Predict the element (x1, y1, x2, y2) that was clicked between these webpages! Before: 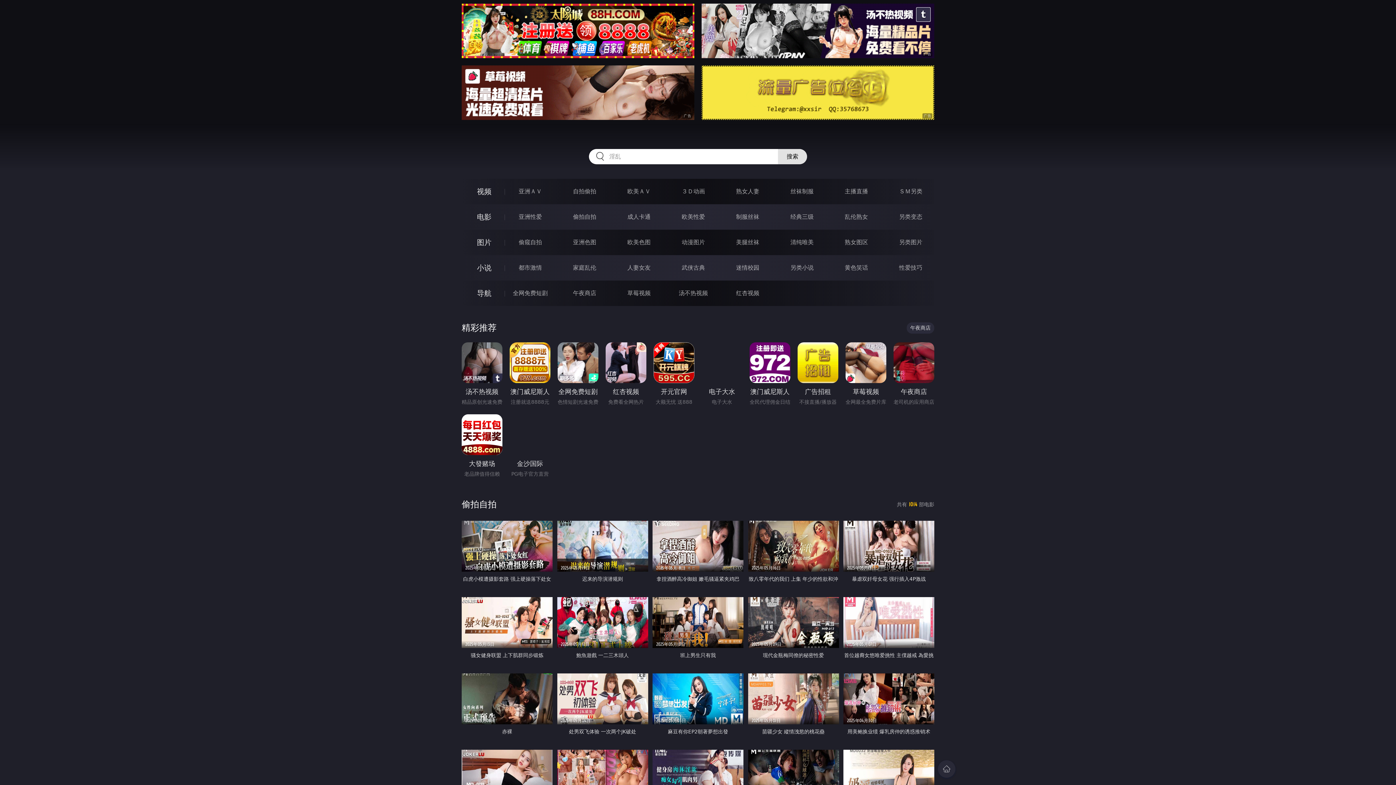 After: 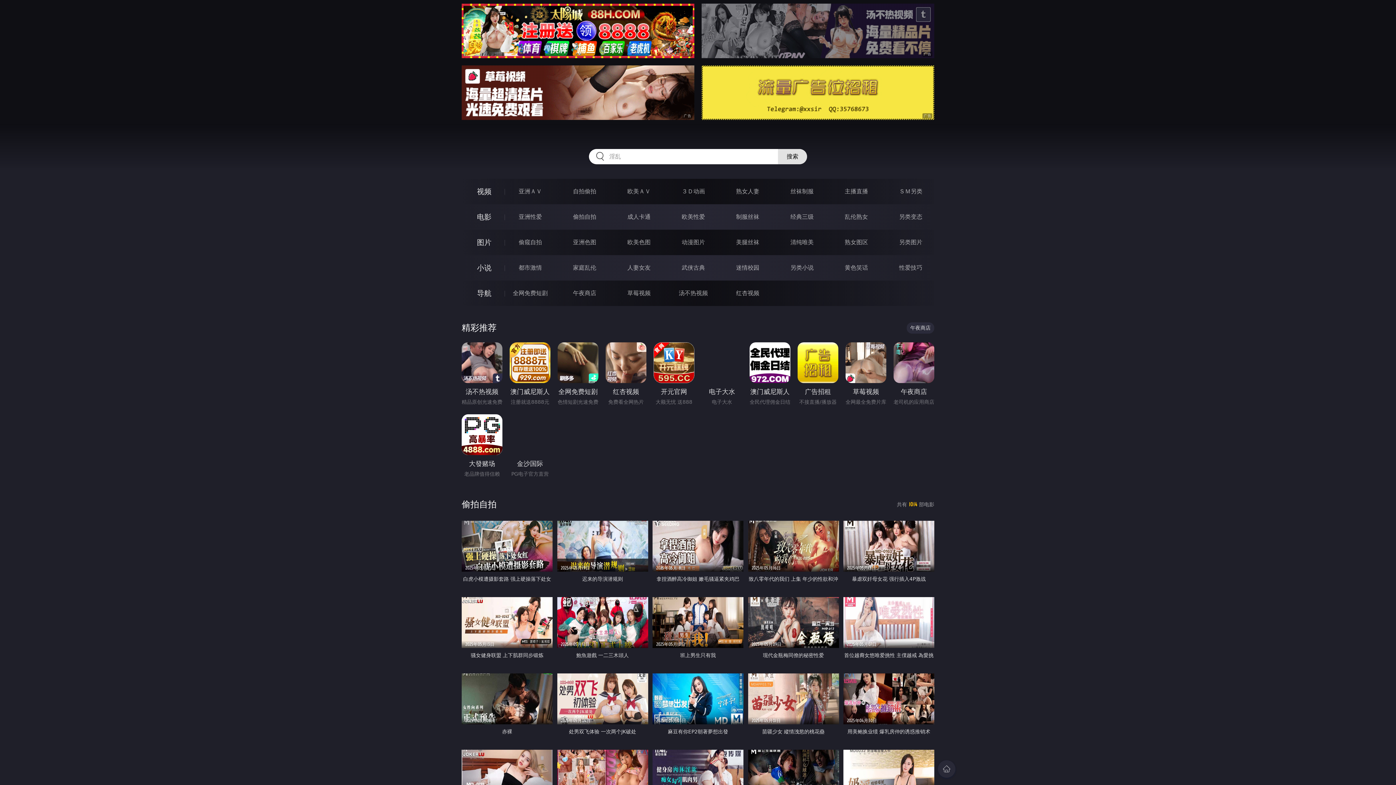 Action: bbox: (701, 3, 934, 58)